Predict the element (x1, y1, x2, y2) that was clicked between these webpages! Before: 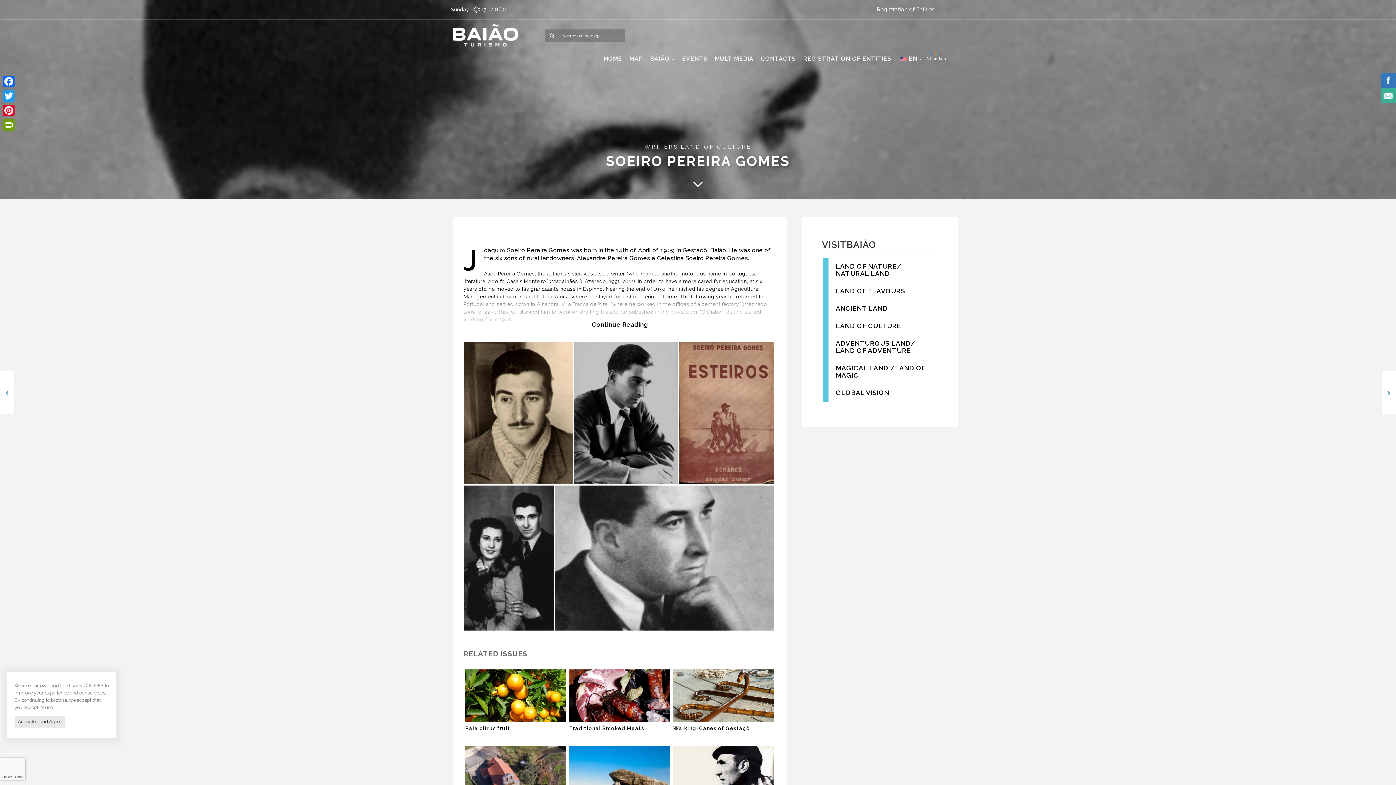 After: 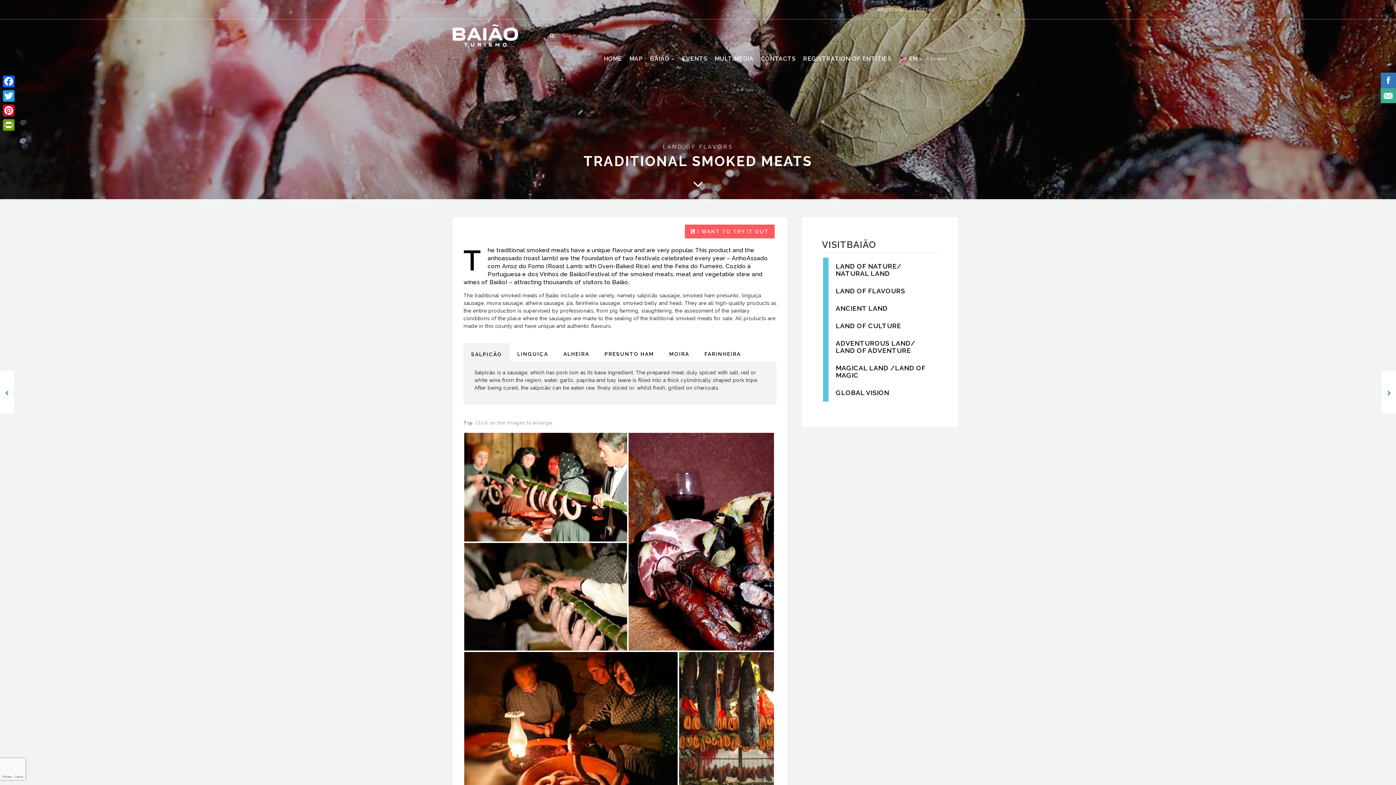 Action: bbox: (569, 669, 669, 742) label: Traditional Smoked Meats